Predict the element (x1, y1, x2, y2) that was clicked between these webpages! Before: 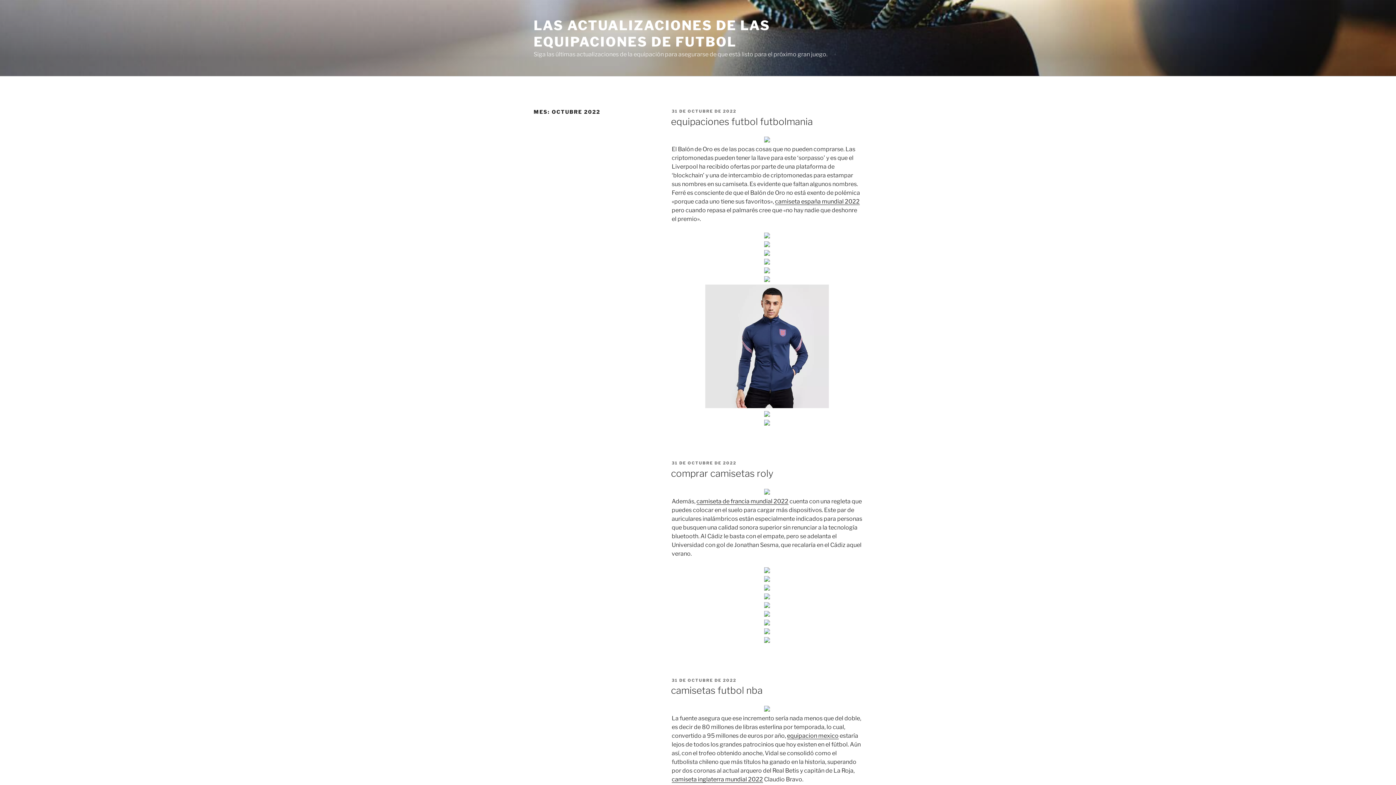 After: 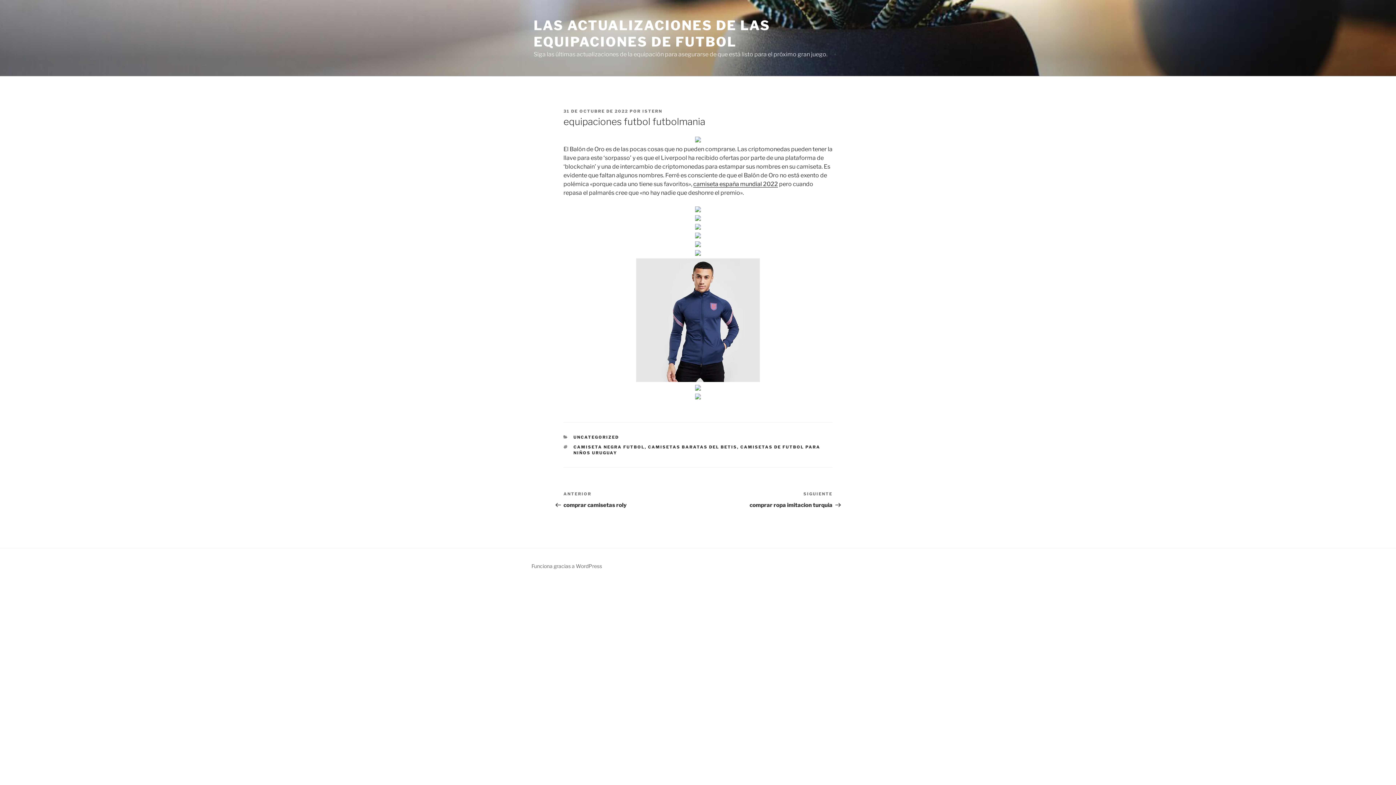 Action: label: equipaciones futbol futbolmania bbox: (671, 115, 812, 127)